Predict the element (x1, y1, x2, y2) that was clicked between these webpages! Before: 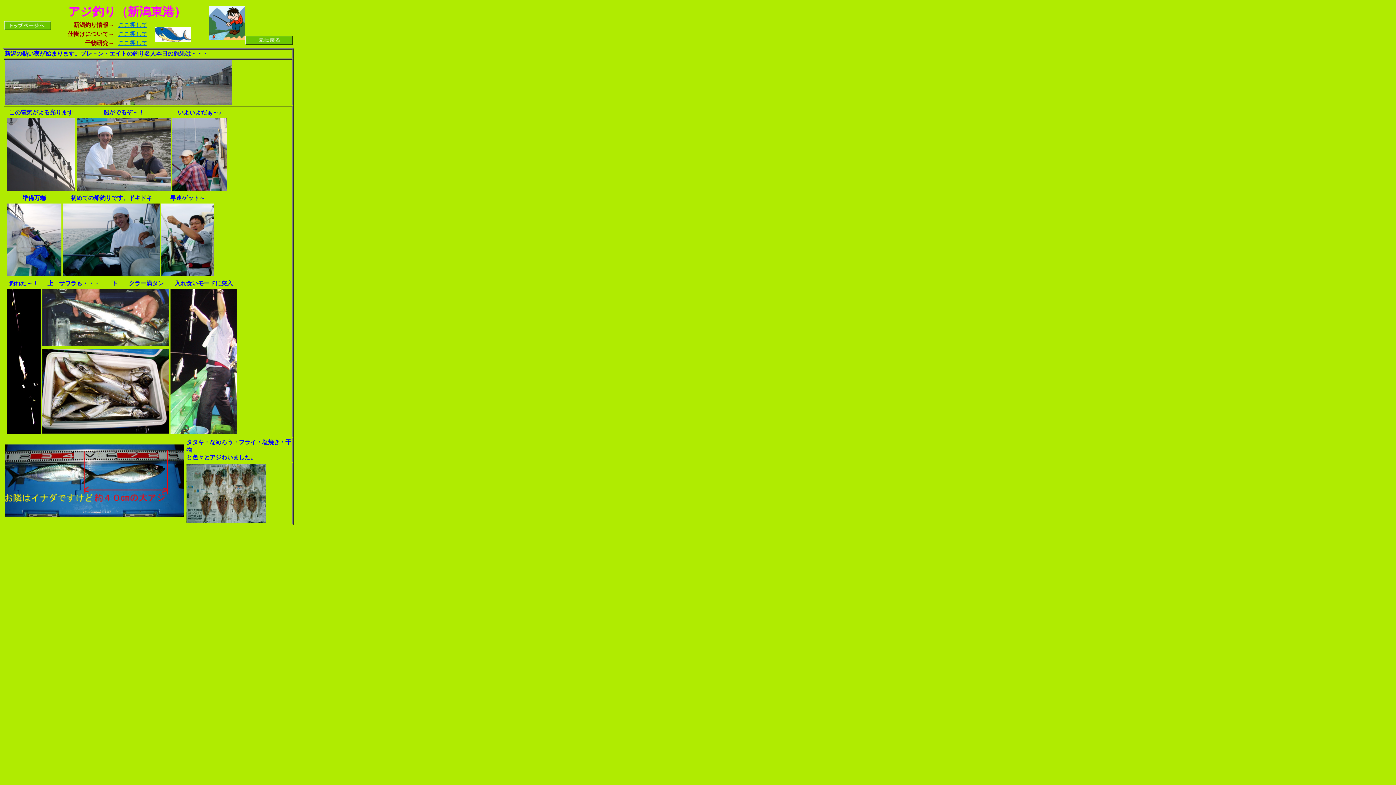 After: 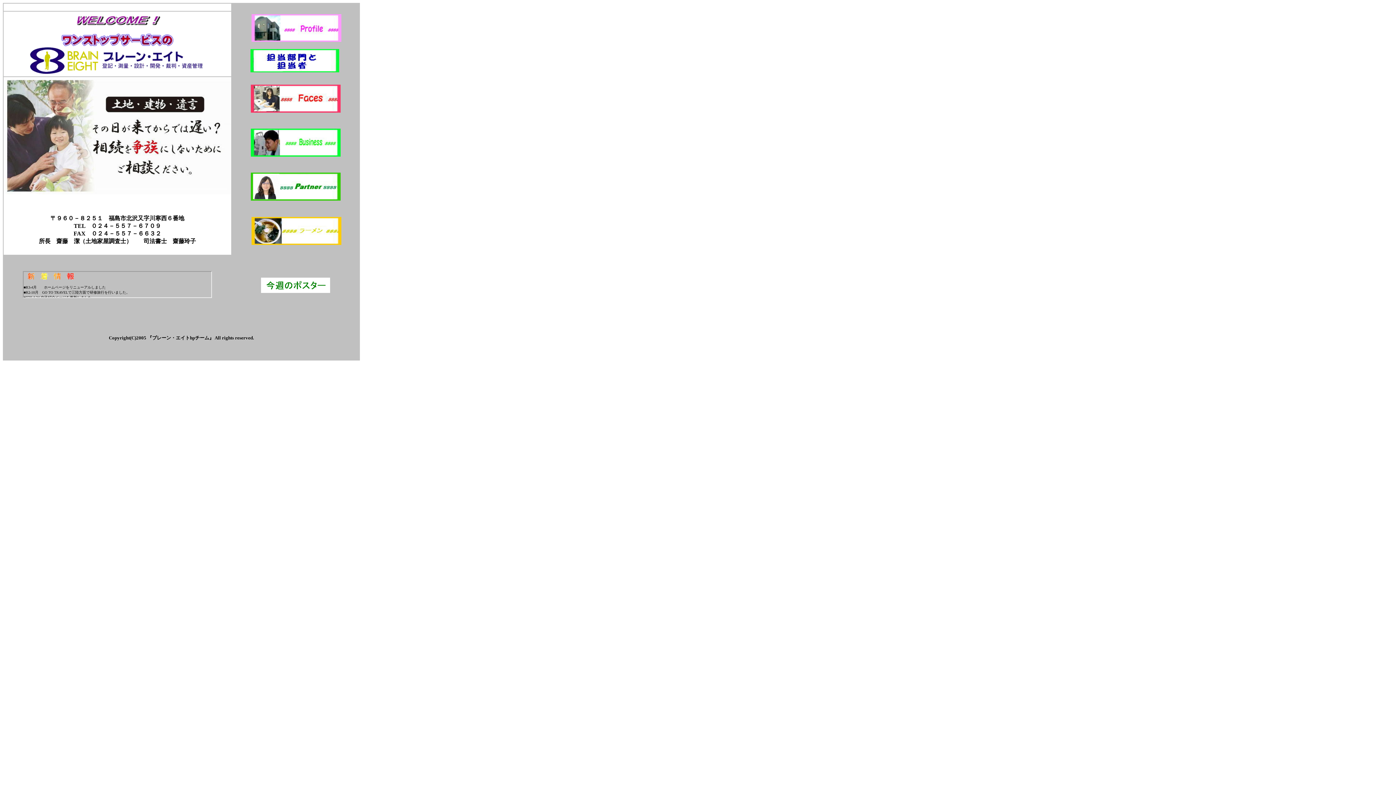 Action: bbox: (245, 34, 292, 41)